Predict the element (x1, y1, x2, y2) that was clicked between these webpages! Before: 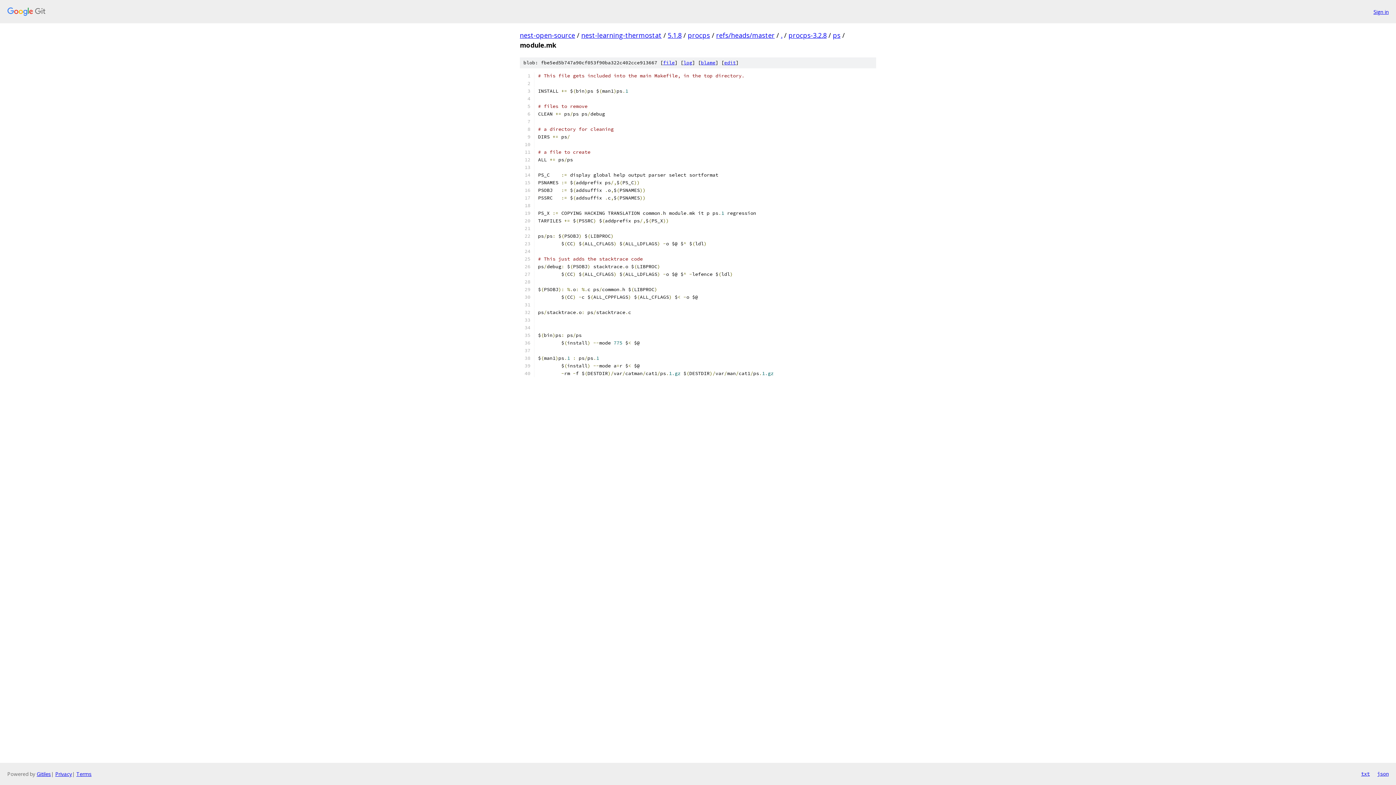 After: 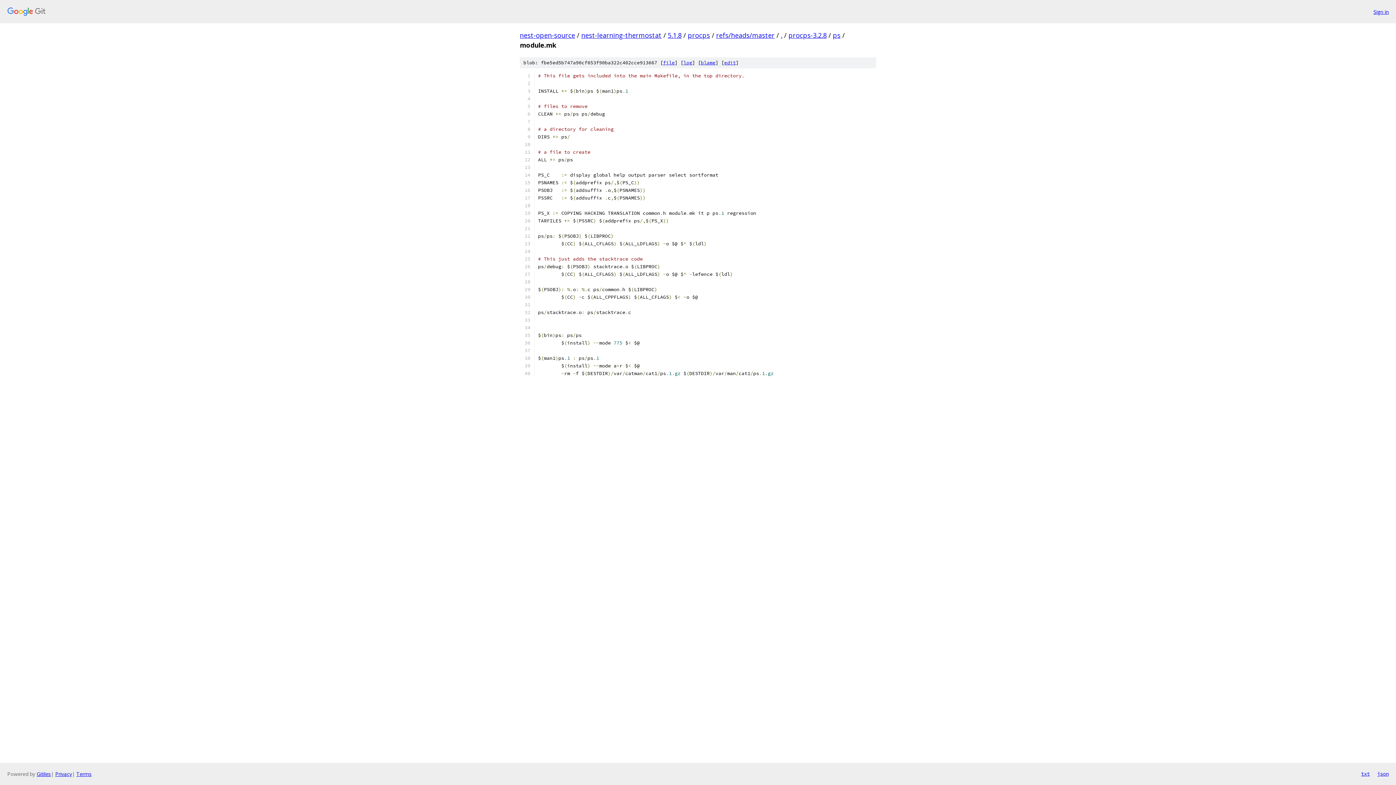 Action: bbox: (663, 59, 674, 65) label: file